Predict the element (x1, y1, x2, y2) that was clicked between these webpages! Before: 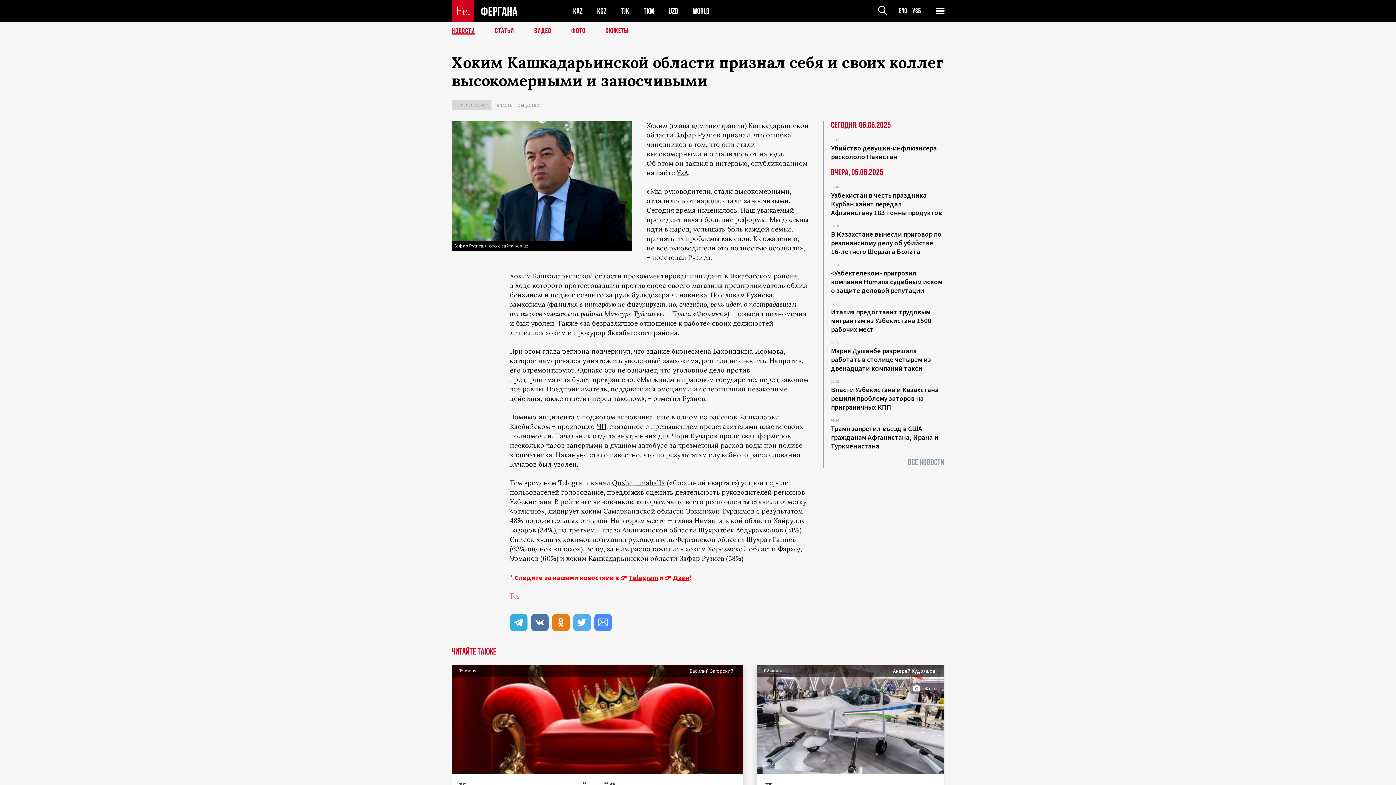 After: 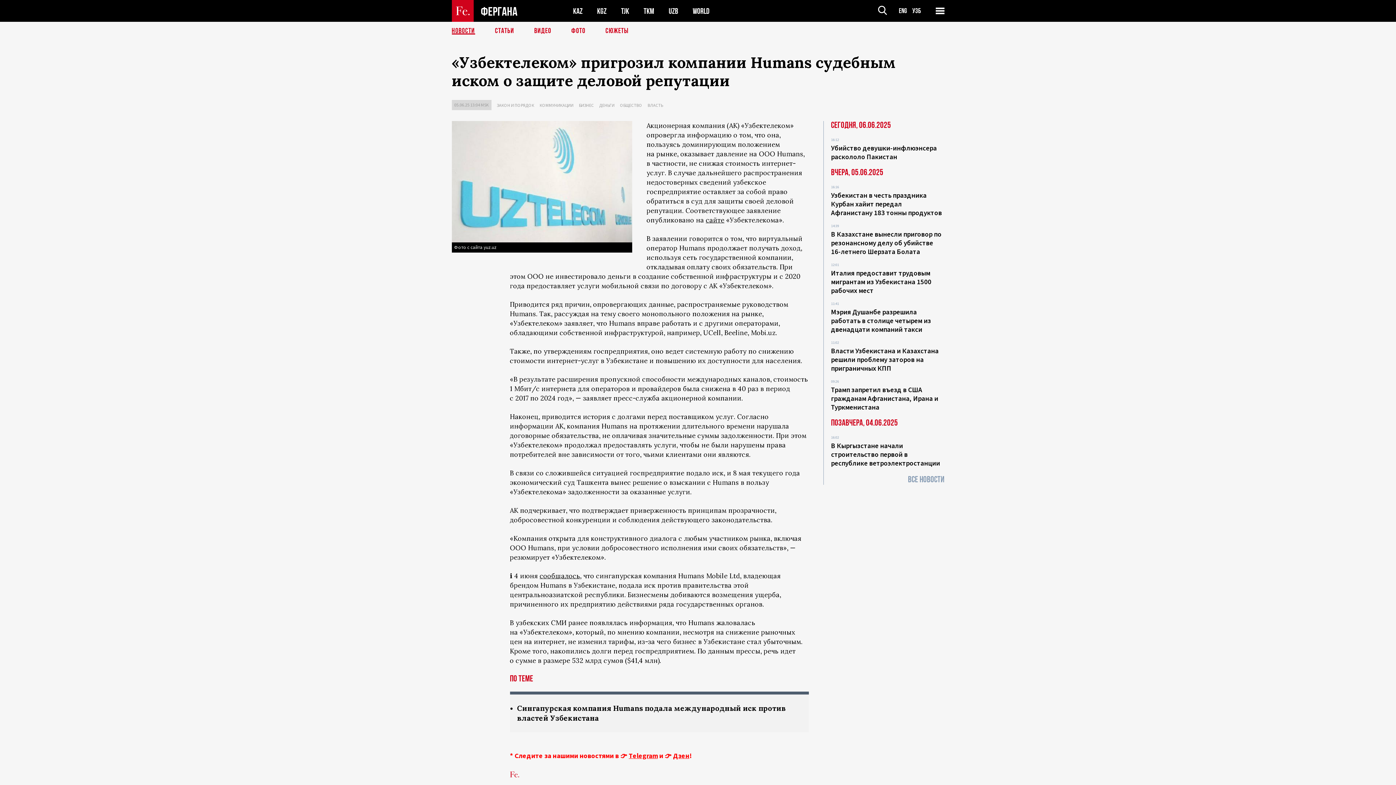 Action: bbox: (831, 268, 942, 294) label: «Узбектелеком» пригрозил компании Humans судебным иском о защите деловой репутации